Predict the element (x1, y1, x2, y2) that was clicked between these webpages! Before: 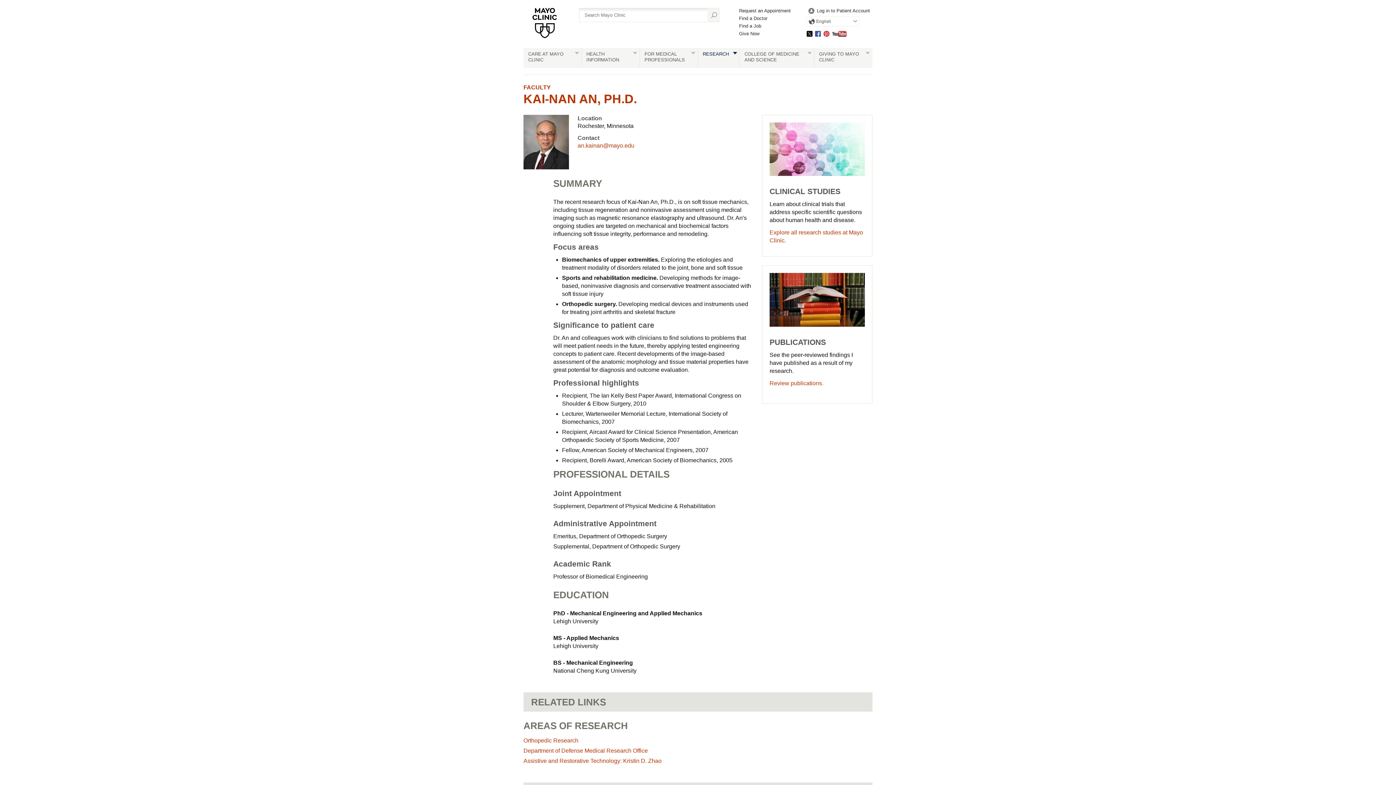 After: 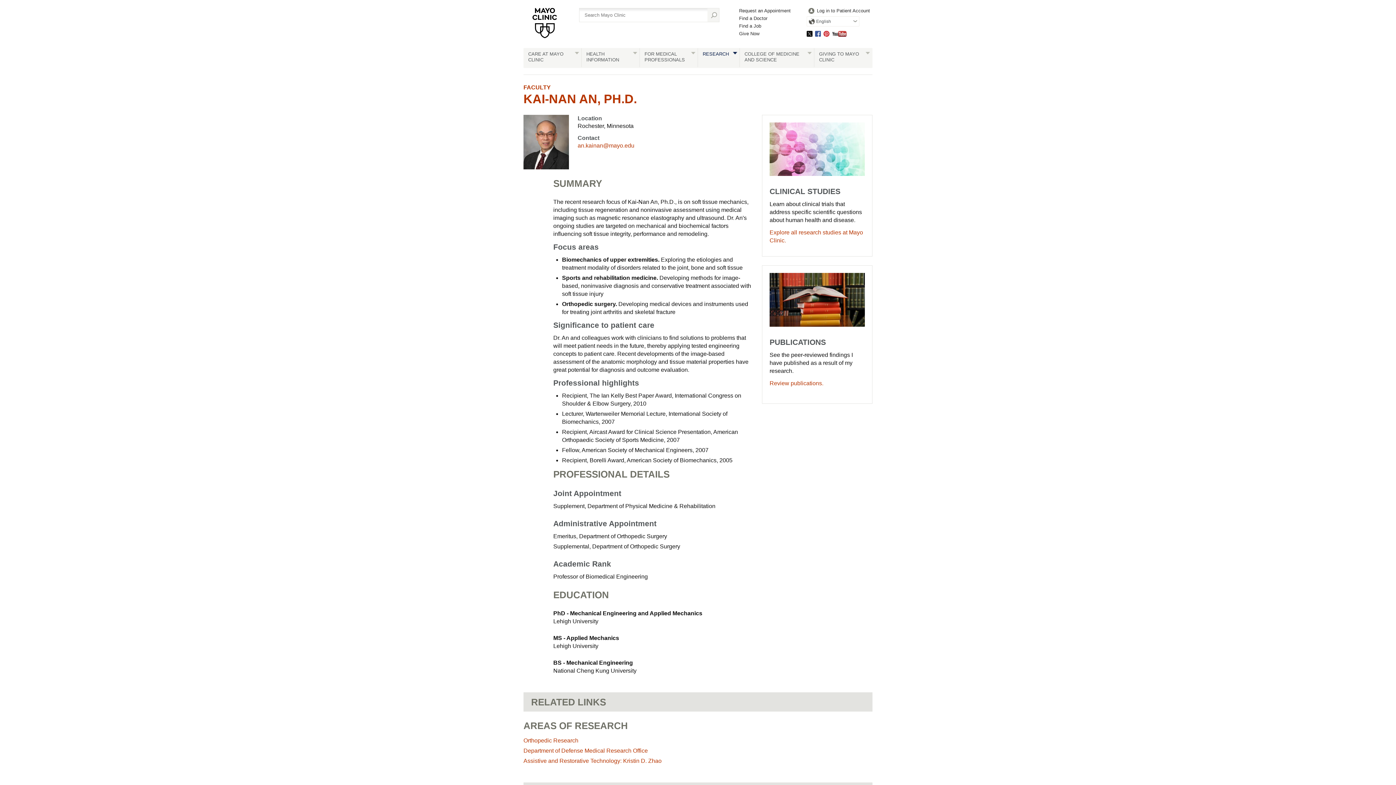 Action: label: KAI-NAN AN, PH.D. bbox: (523, 92, 637, 105)